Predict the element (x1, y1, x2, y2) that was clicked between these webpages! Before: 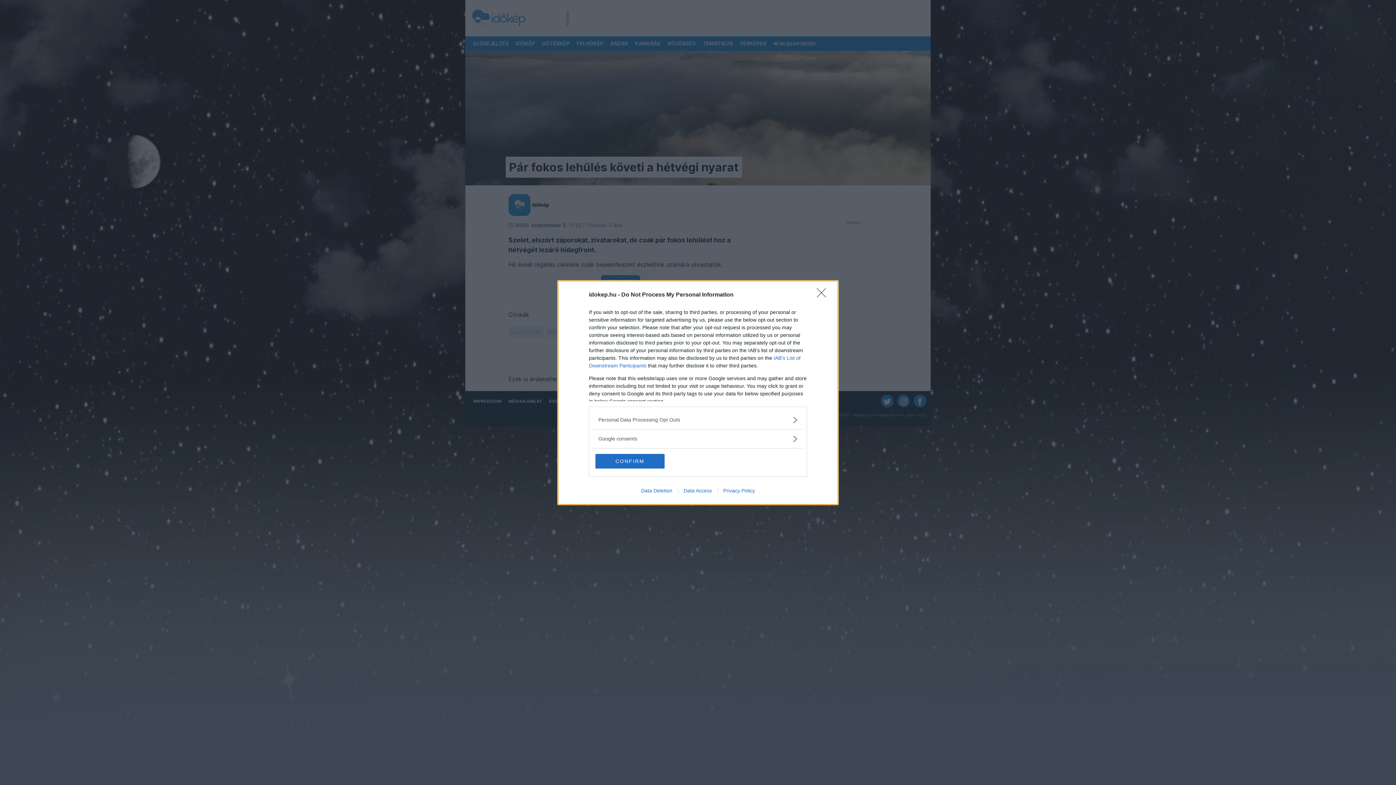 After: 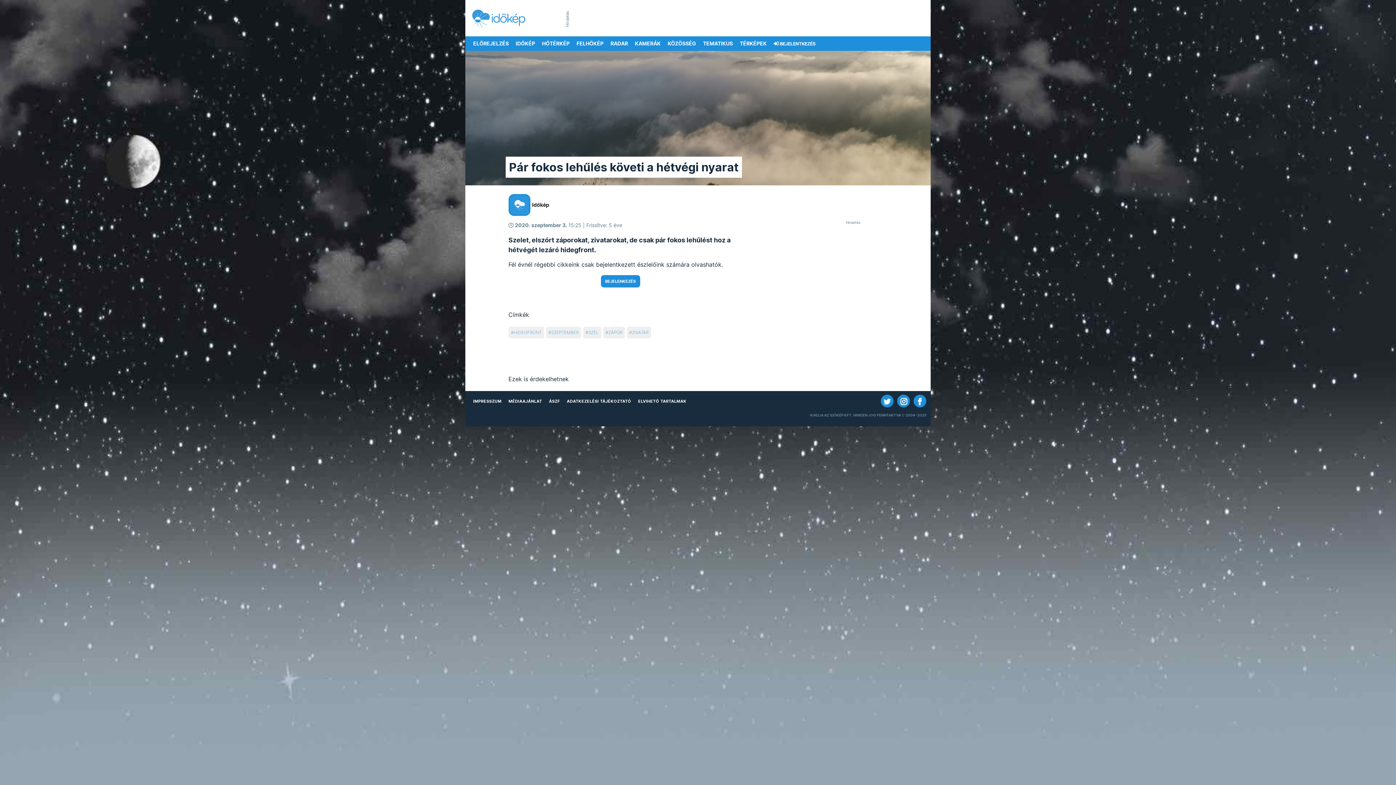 Action: bbox: (595, 454, 664, 468) label: CONFIRM